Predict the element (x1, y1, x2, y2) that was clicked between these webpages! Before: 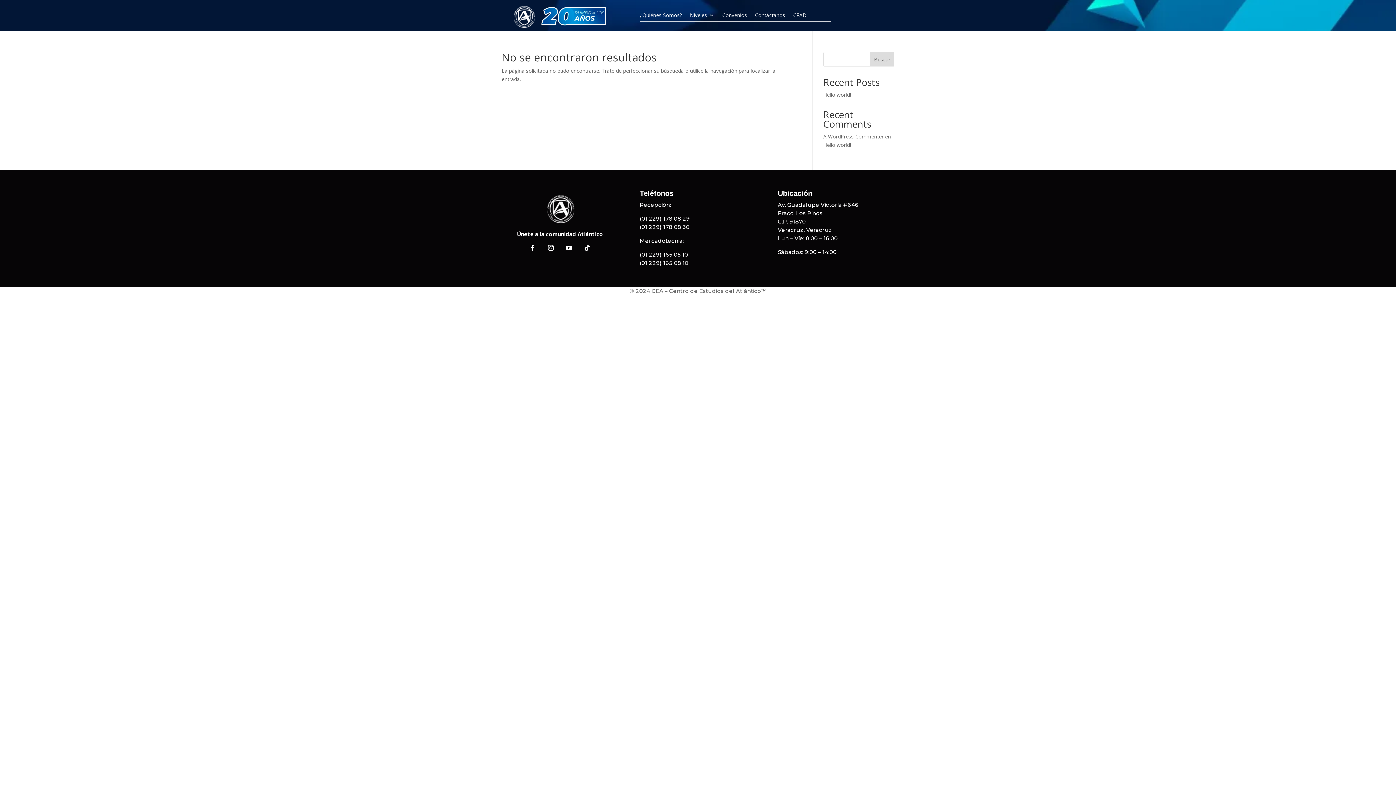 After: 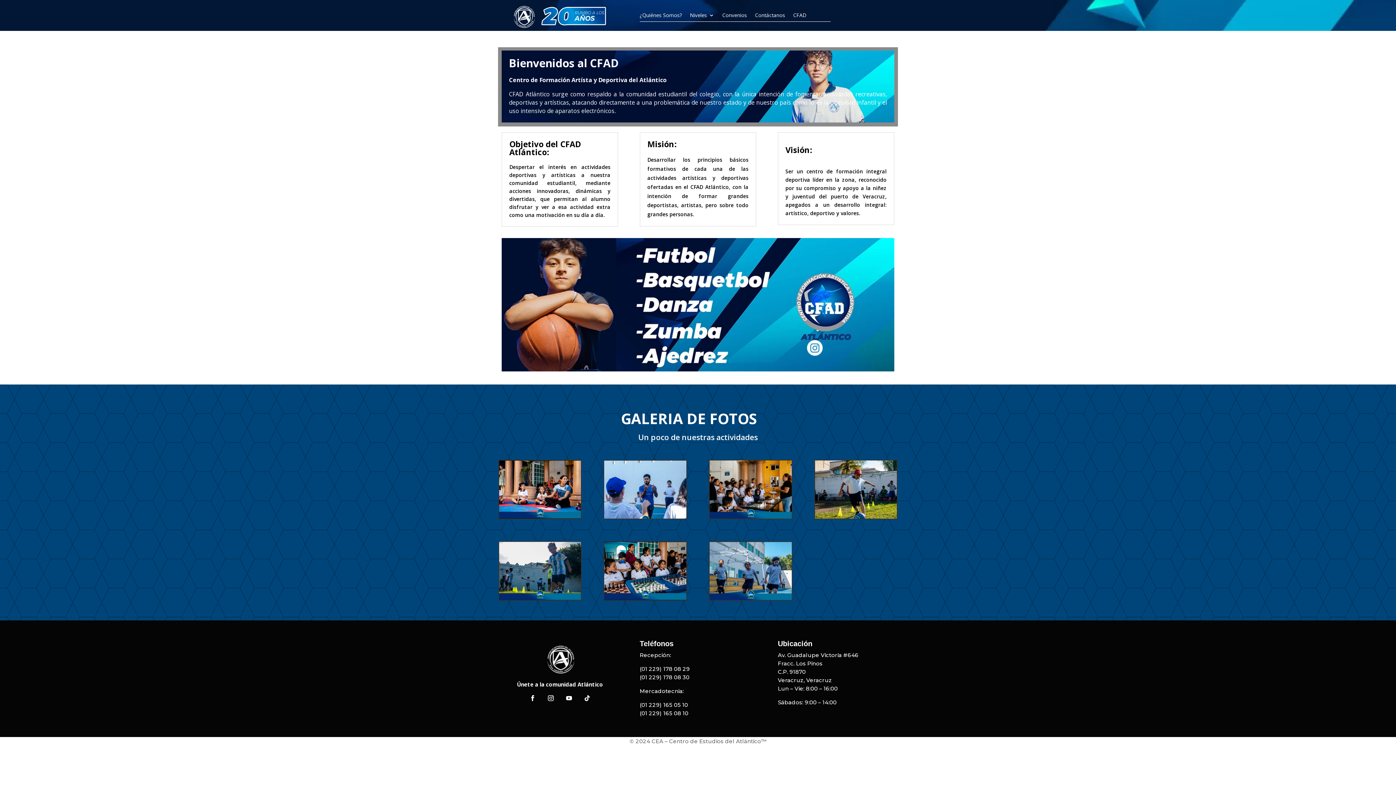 Action: label: CFAD bbox: (793, 12, 806, 21)